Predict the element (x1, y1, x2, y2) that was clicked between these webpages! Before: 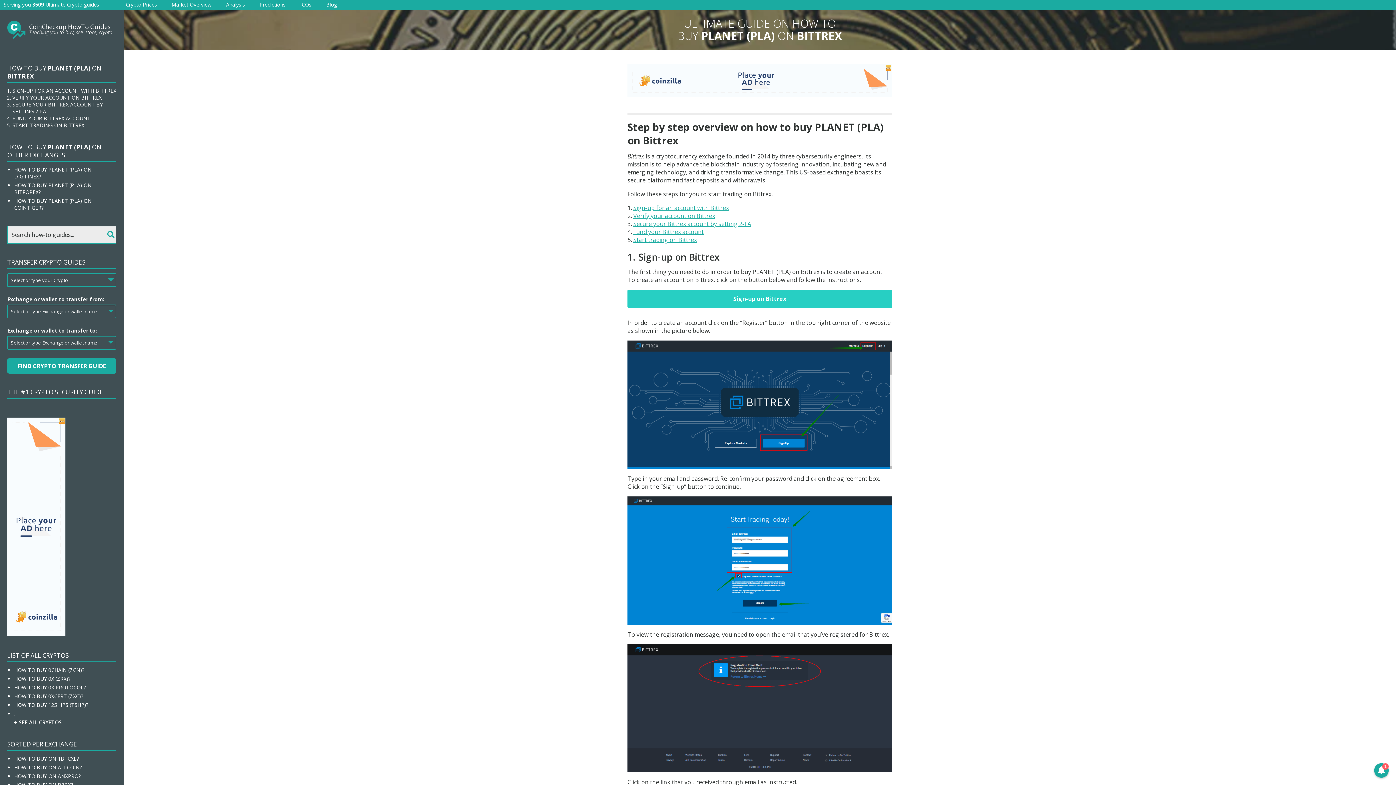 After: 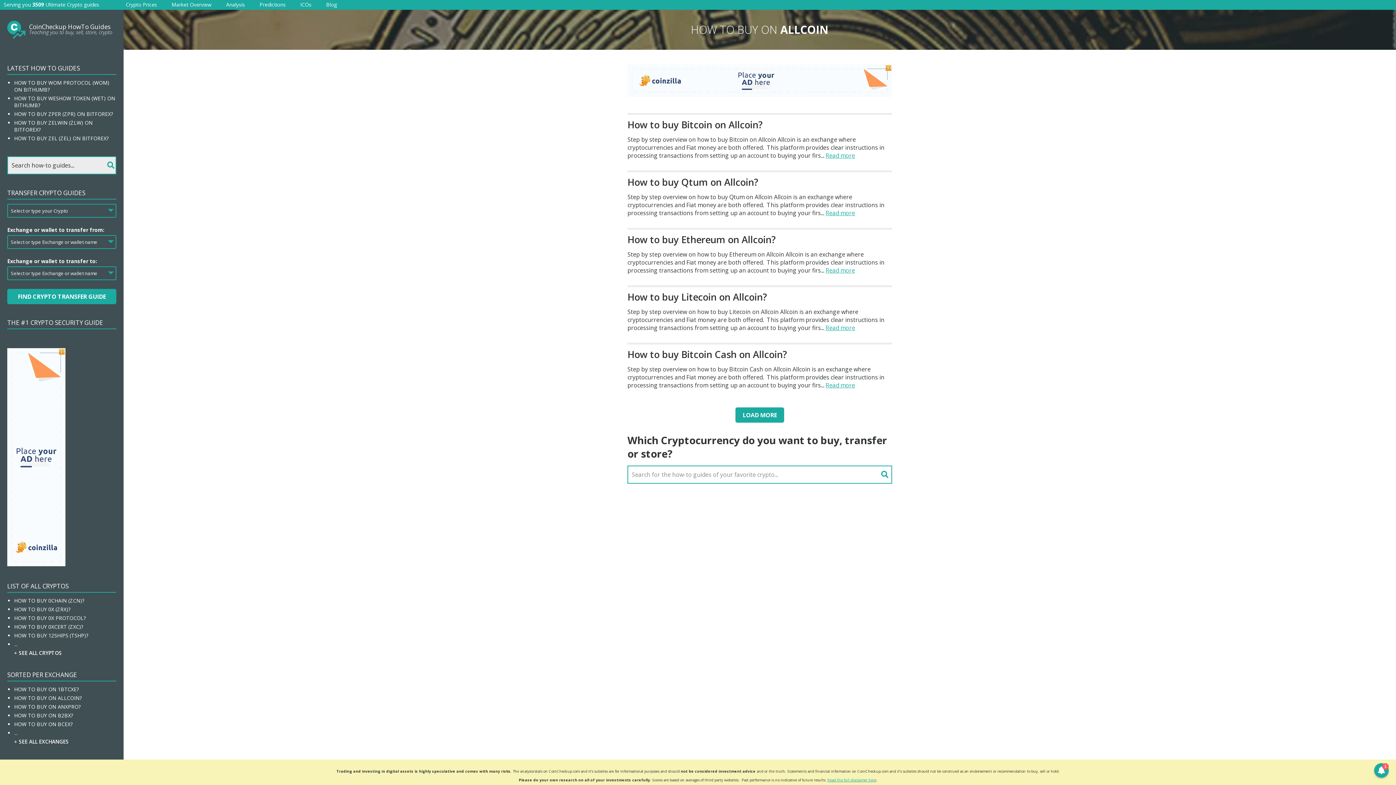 Action: bbox: (14, 764, 81, 771) label: HOW TO BUY ON ALLCOIN?